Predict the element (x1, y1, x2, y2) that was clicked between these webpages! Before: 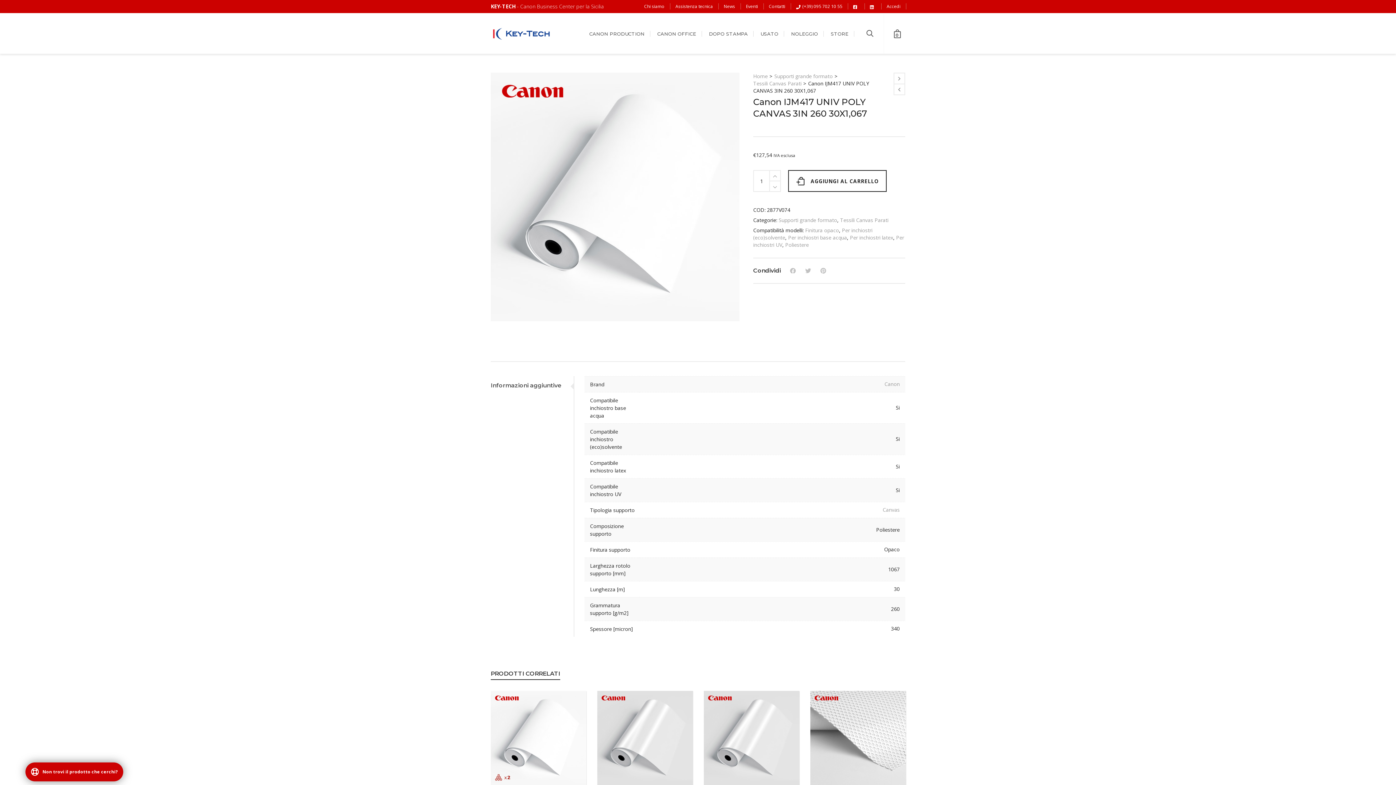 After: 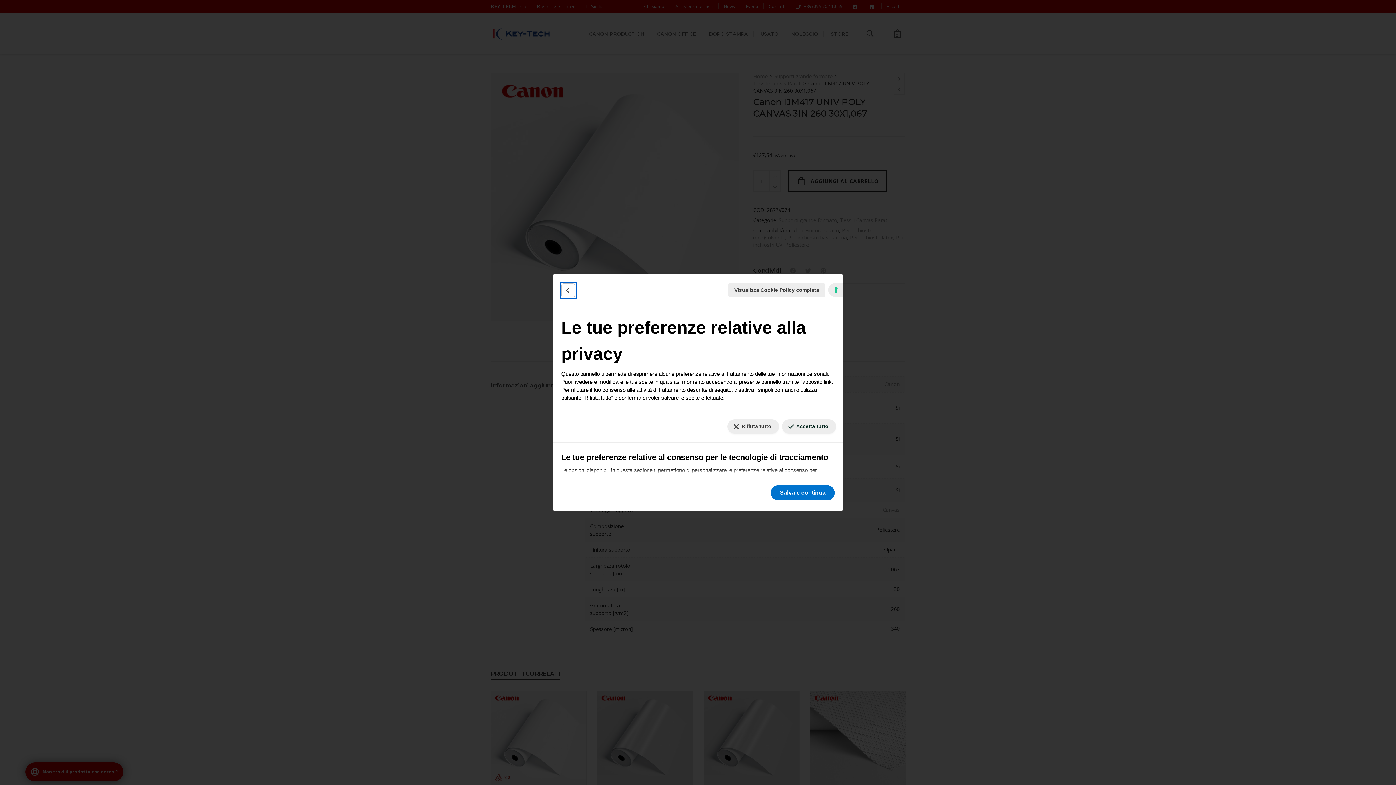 Action: label: Le tue preferenze relative al consenso per le tecnologie di tracciamento bbox: (5, 777, 11, 779)